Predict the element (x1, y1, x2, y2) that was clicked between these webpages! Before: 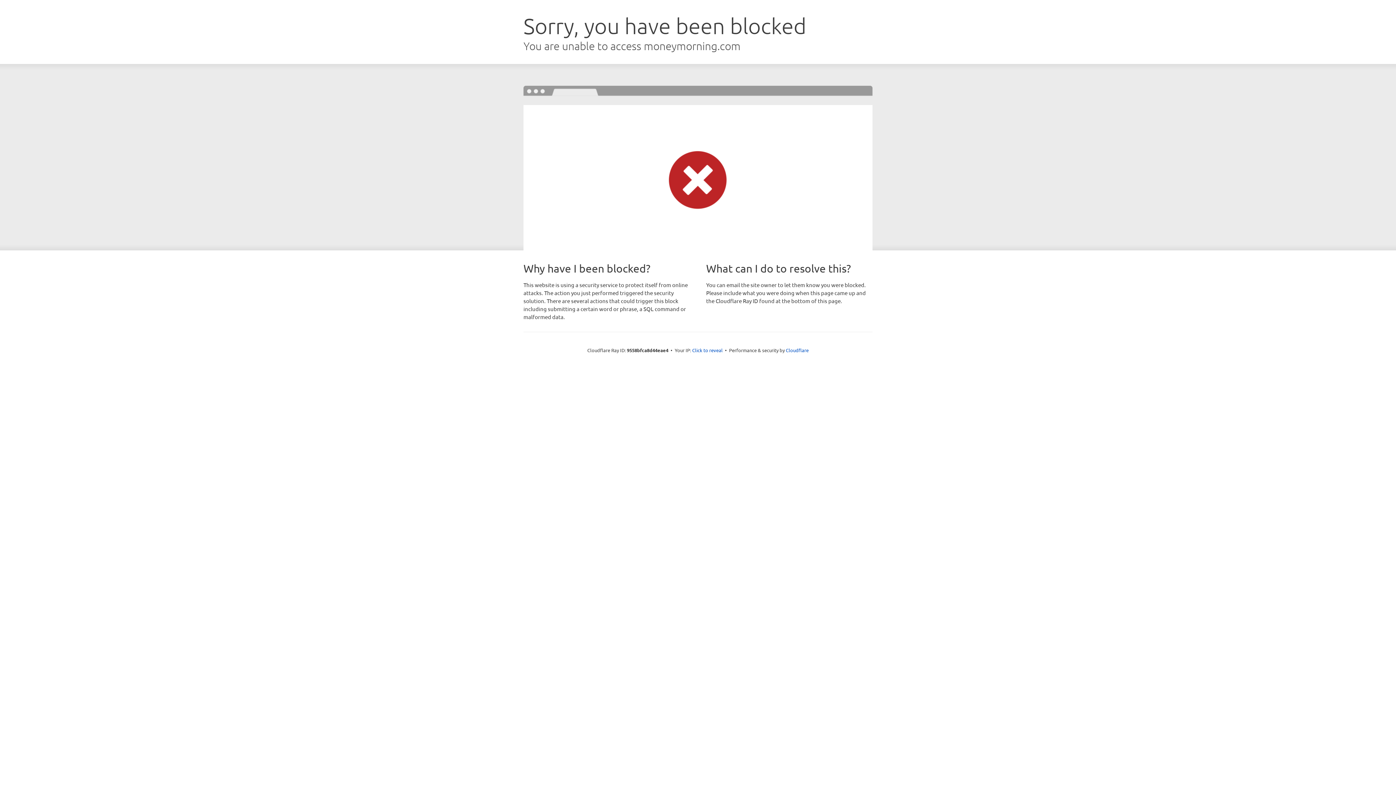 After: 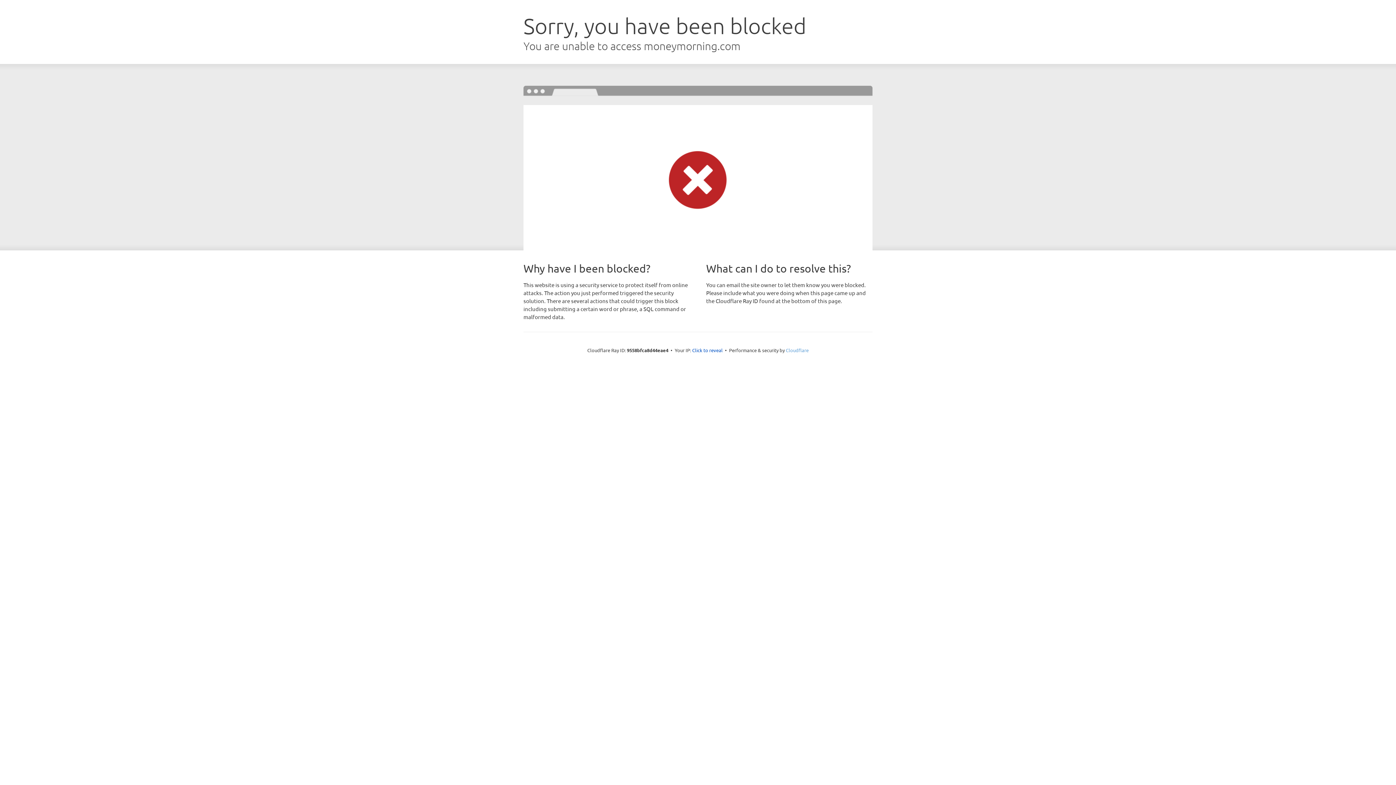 Action: bbox: (786, 347, 808, 353) label: Cloudflare